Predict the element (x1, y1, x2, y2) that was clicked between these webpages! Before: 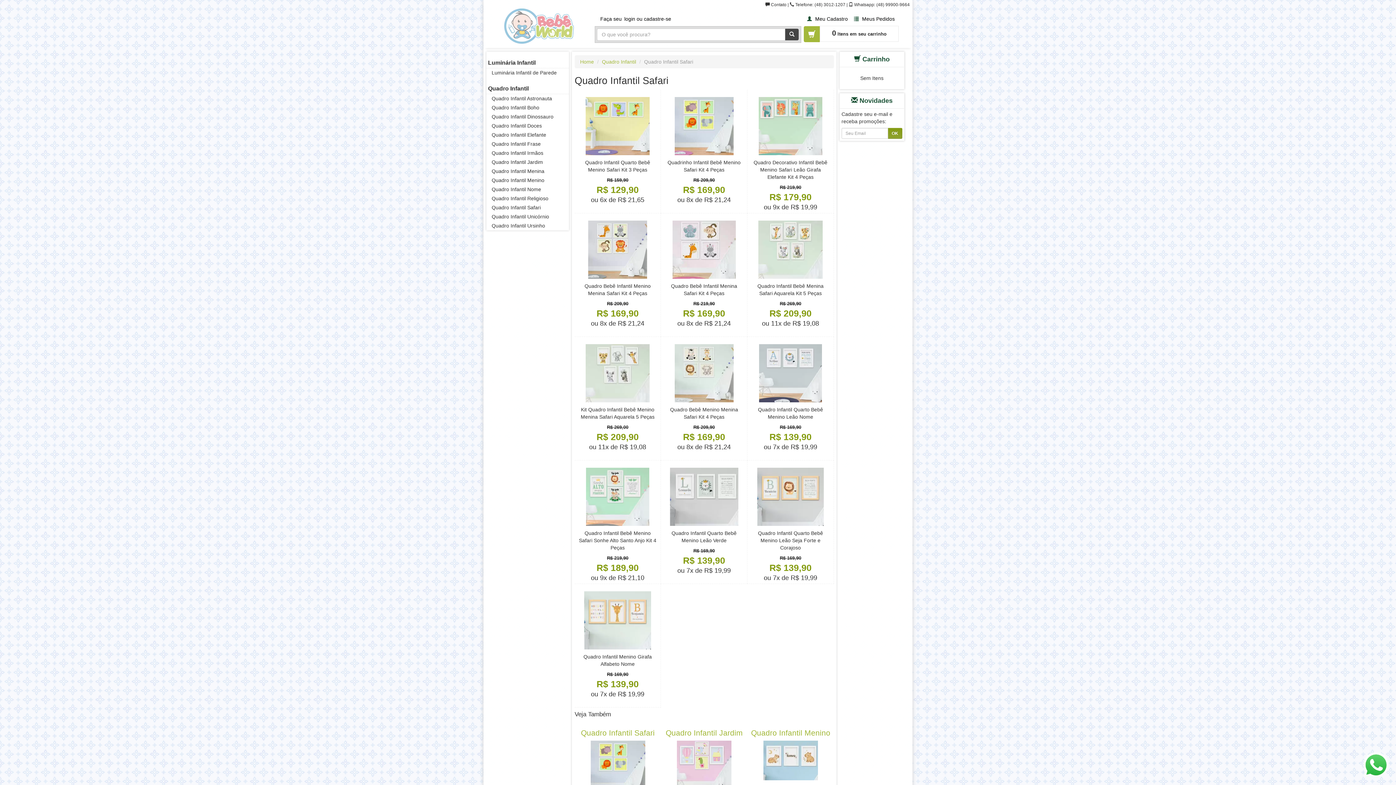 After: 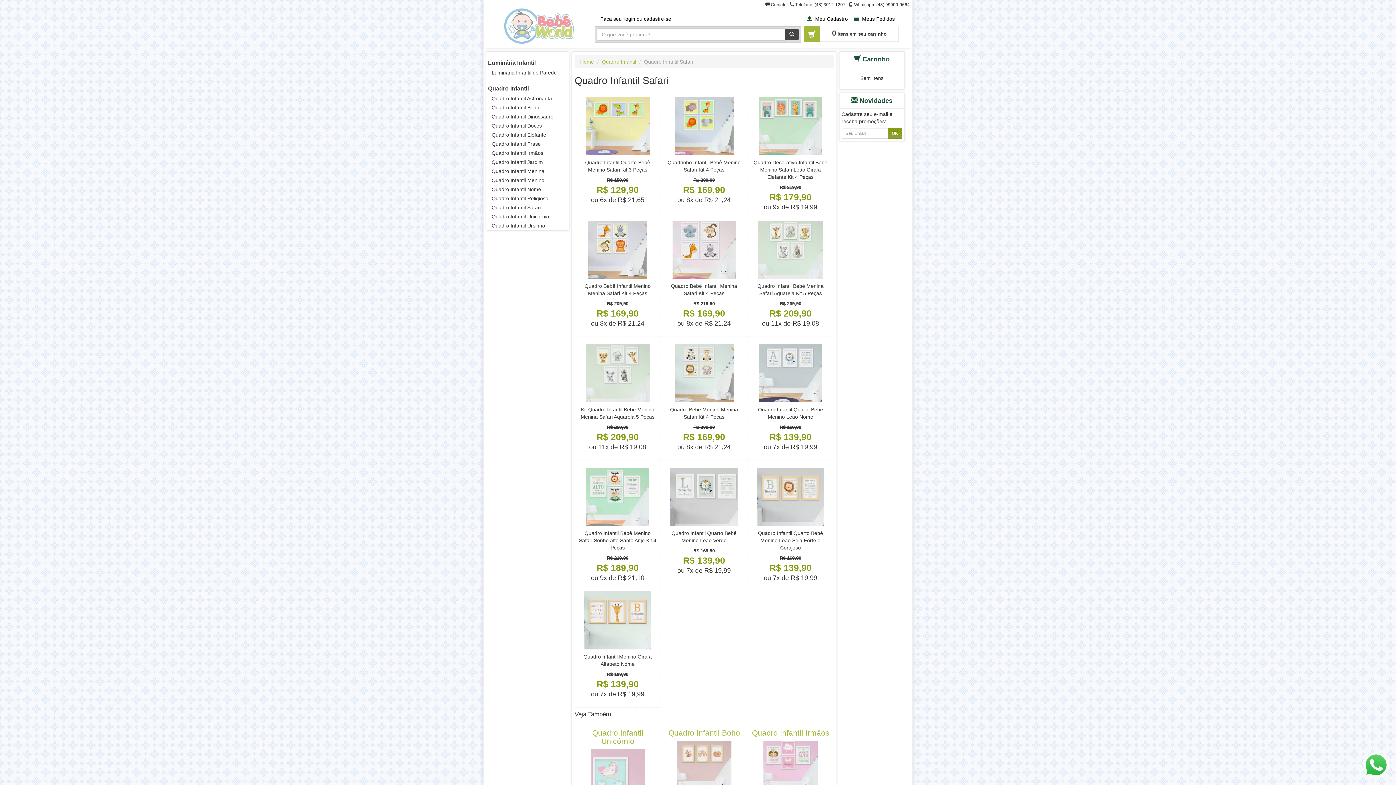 Action: bbox: (785, 28, 799, 40) label: Pesquisar